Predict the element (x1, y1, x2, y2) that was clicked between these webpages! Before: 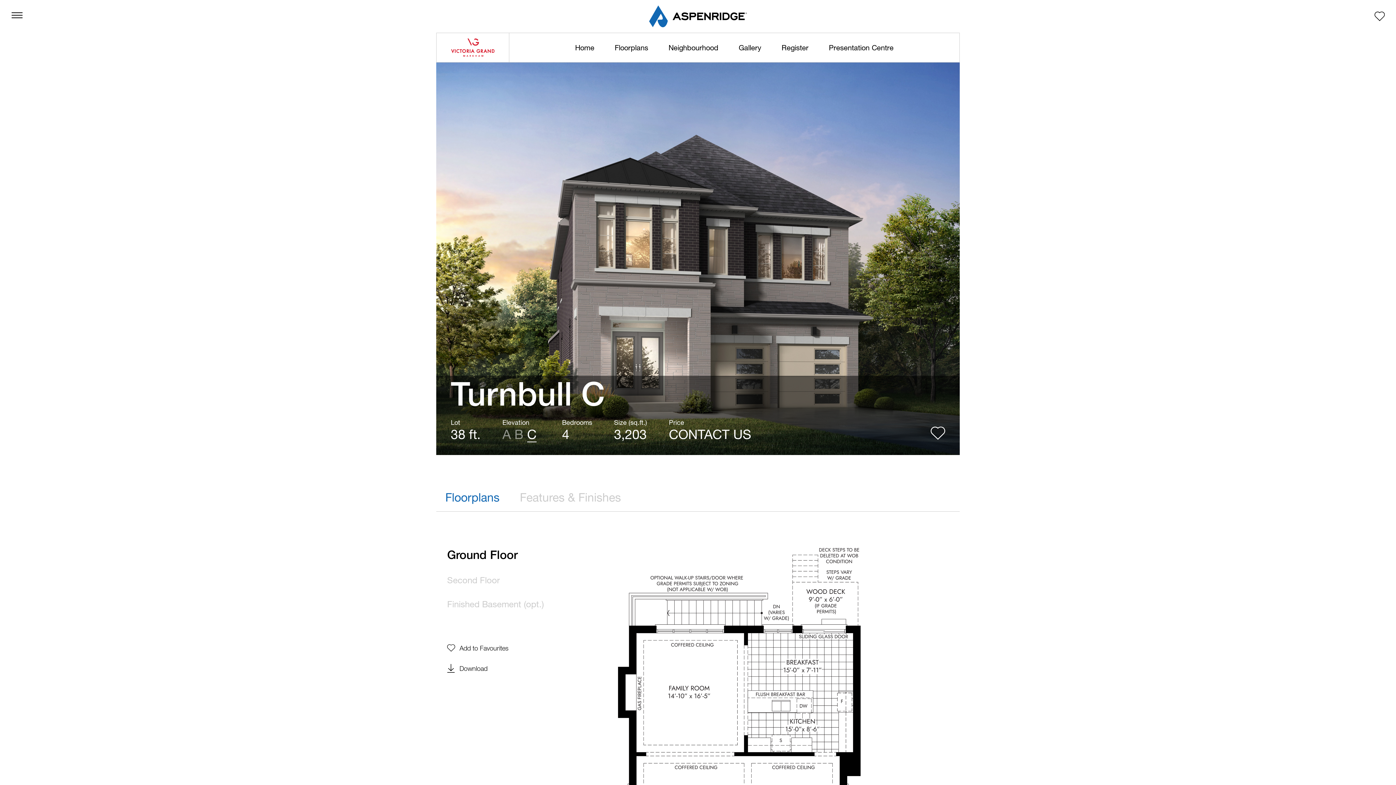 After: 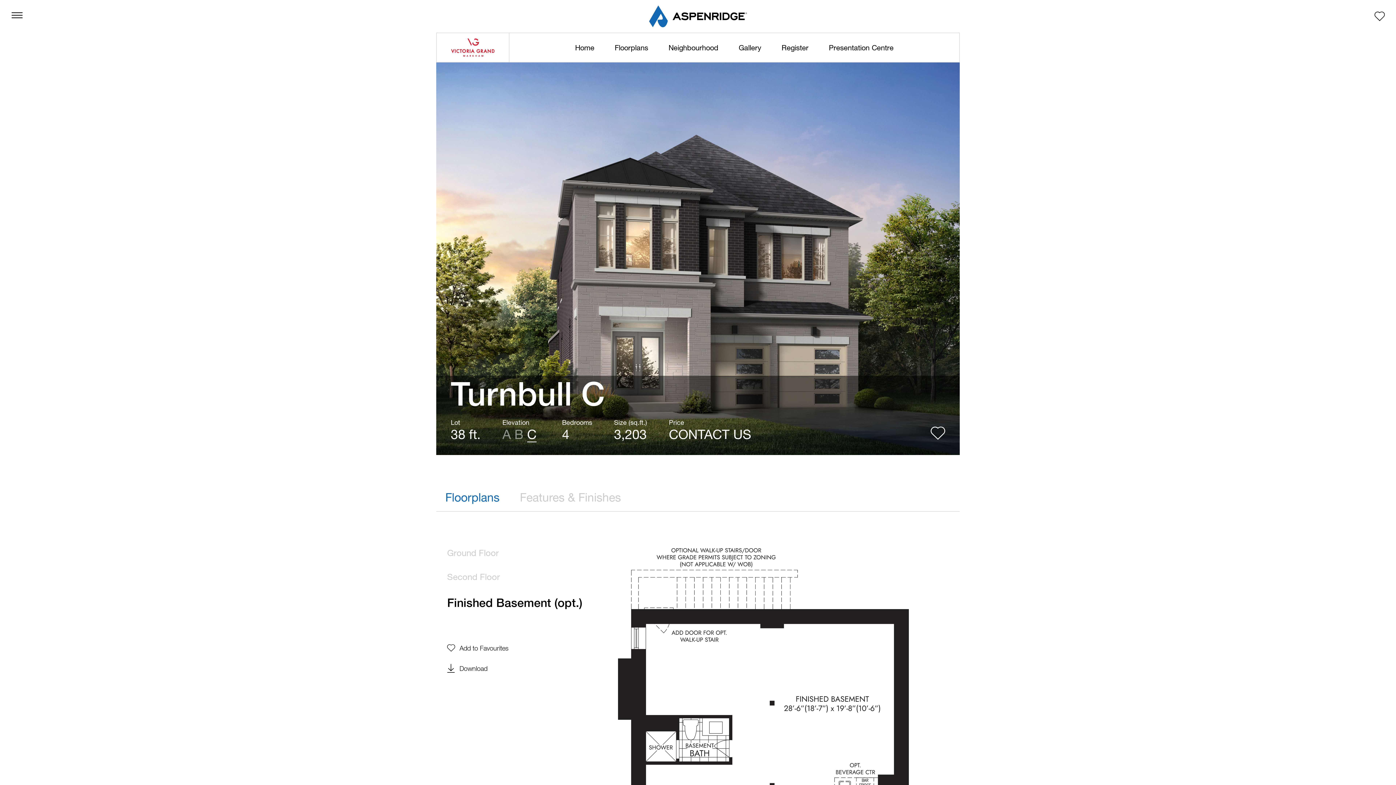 Action: bbox: (447, 599, 618, 623) label: Finished Basement (opt.)